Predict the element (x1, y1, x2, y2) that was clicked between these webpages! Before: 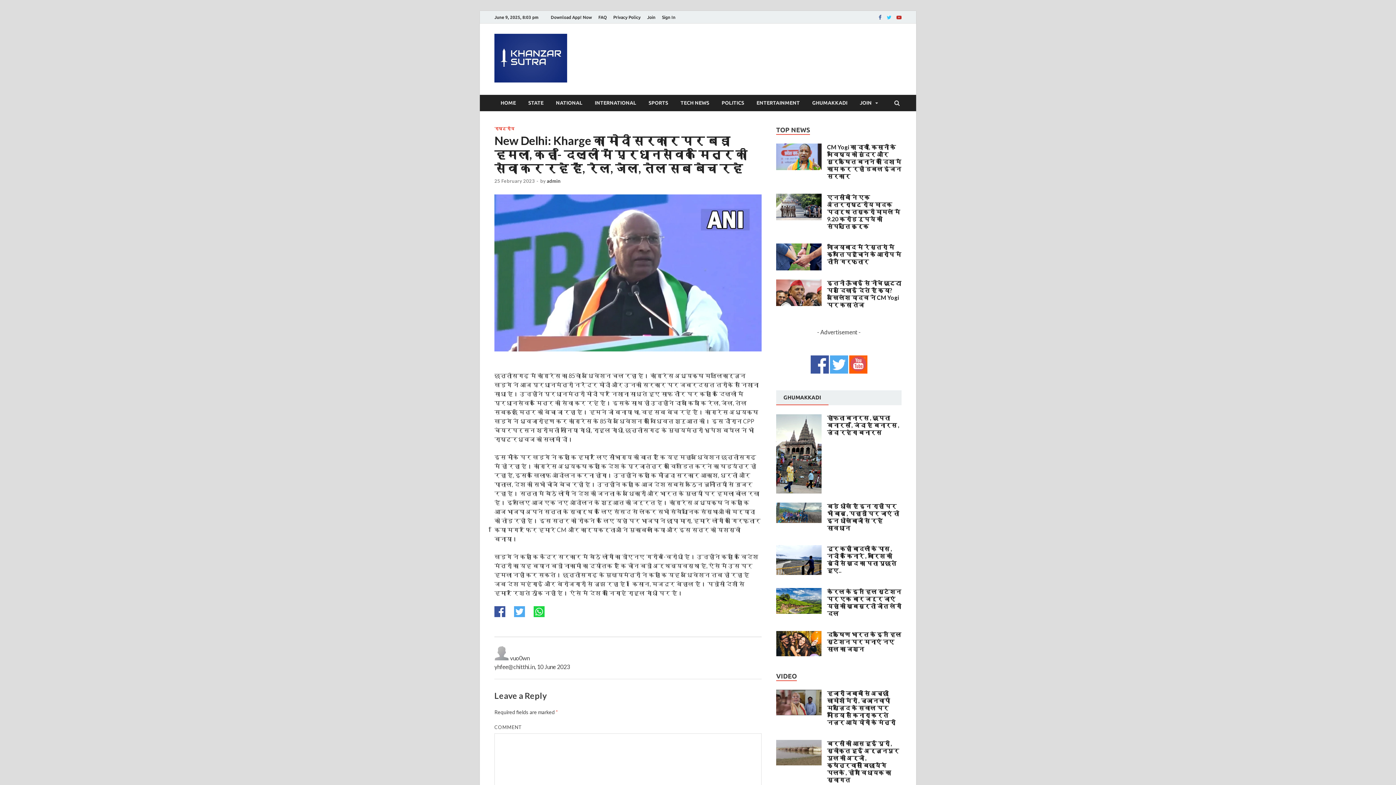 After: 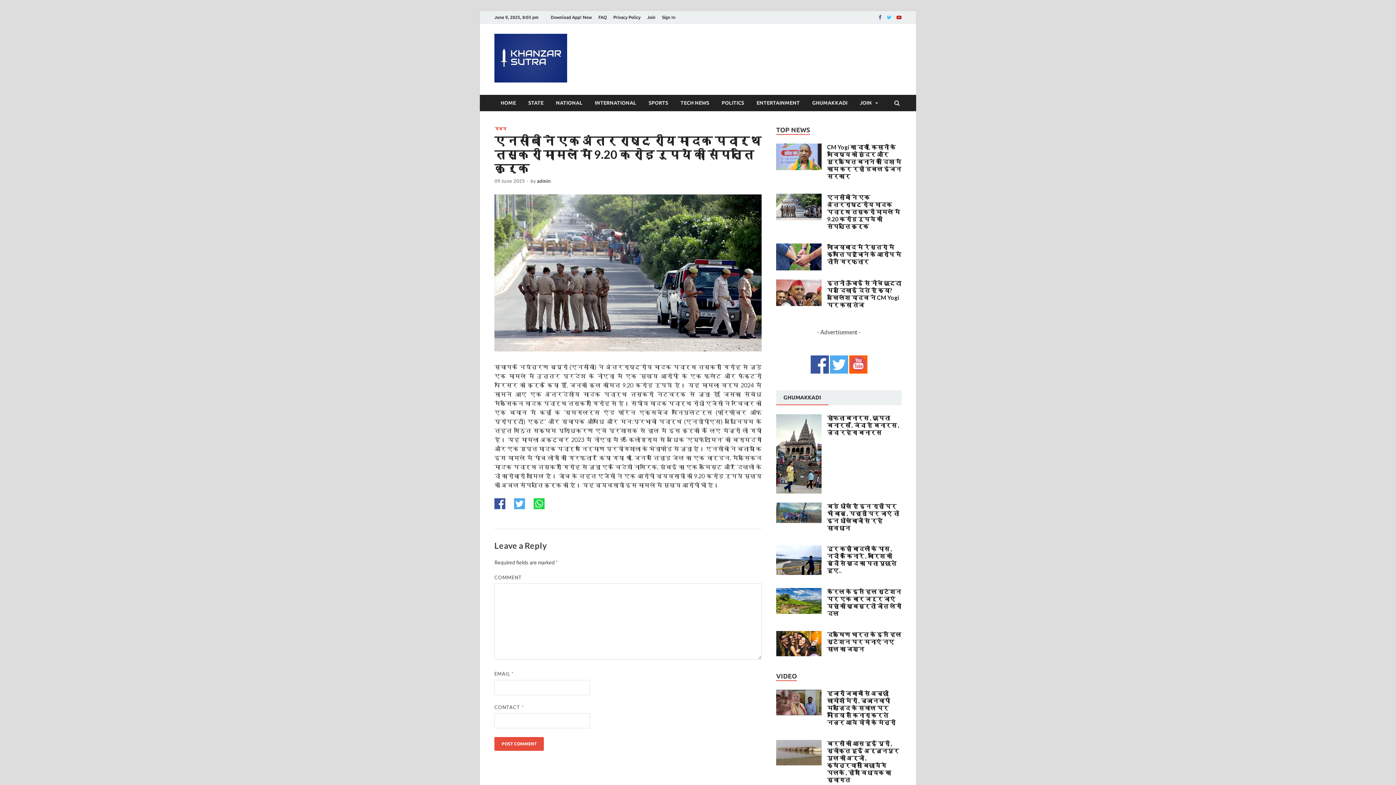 Action: label: एनसीबी ने एक अंतरराष्ट्रीय मादक पदार्थ तस्करी मामले में 9.20 करोड़ रुपये की संपत्ति कुर्क bbox: (827, 193, 900, 229)